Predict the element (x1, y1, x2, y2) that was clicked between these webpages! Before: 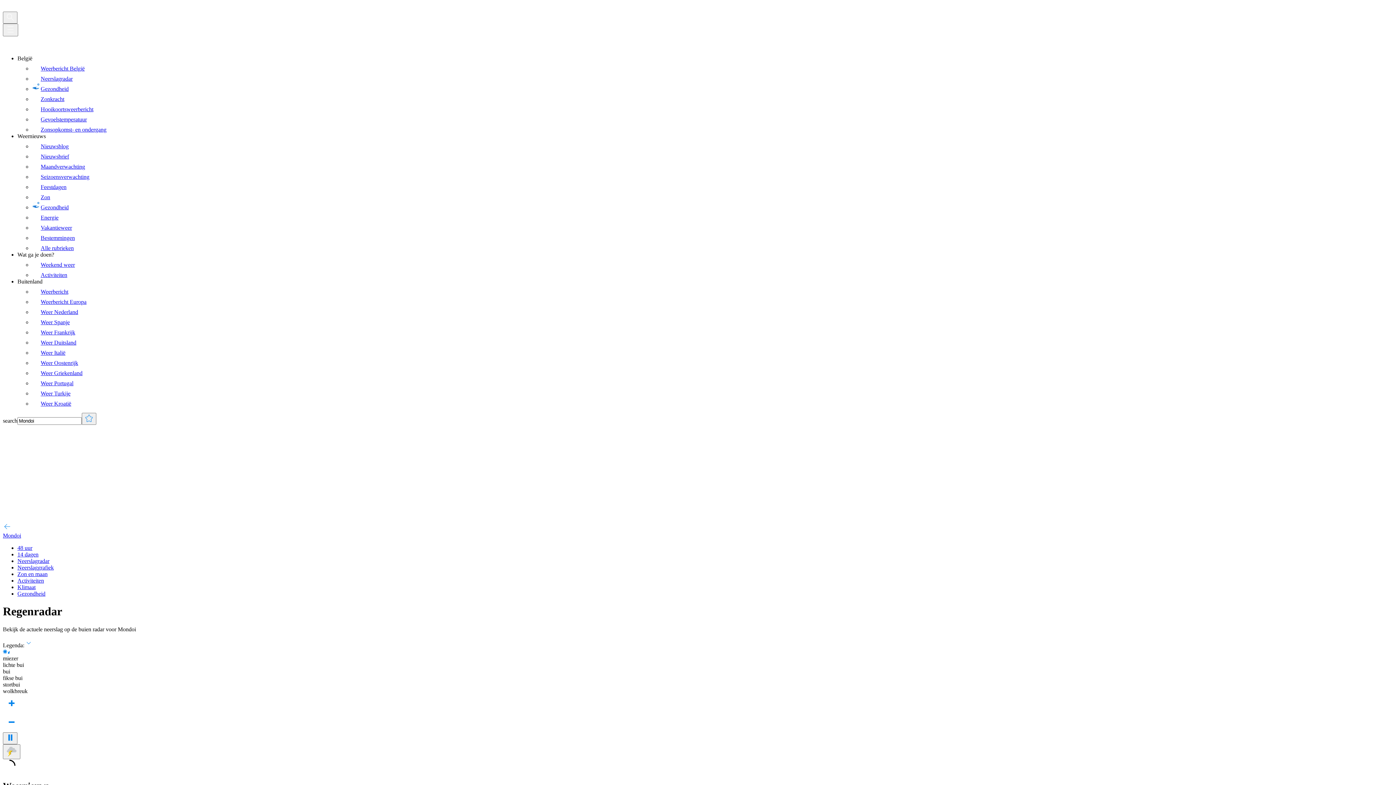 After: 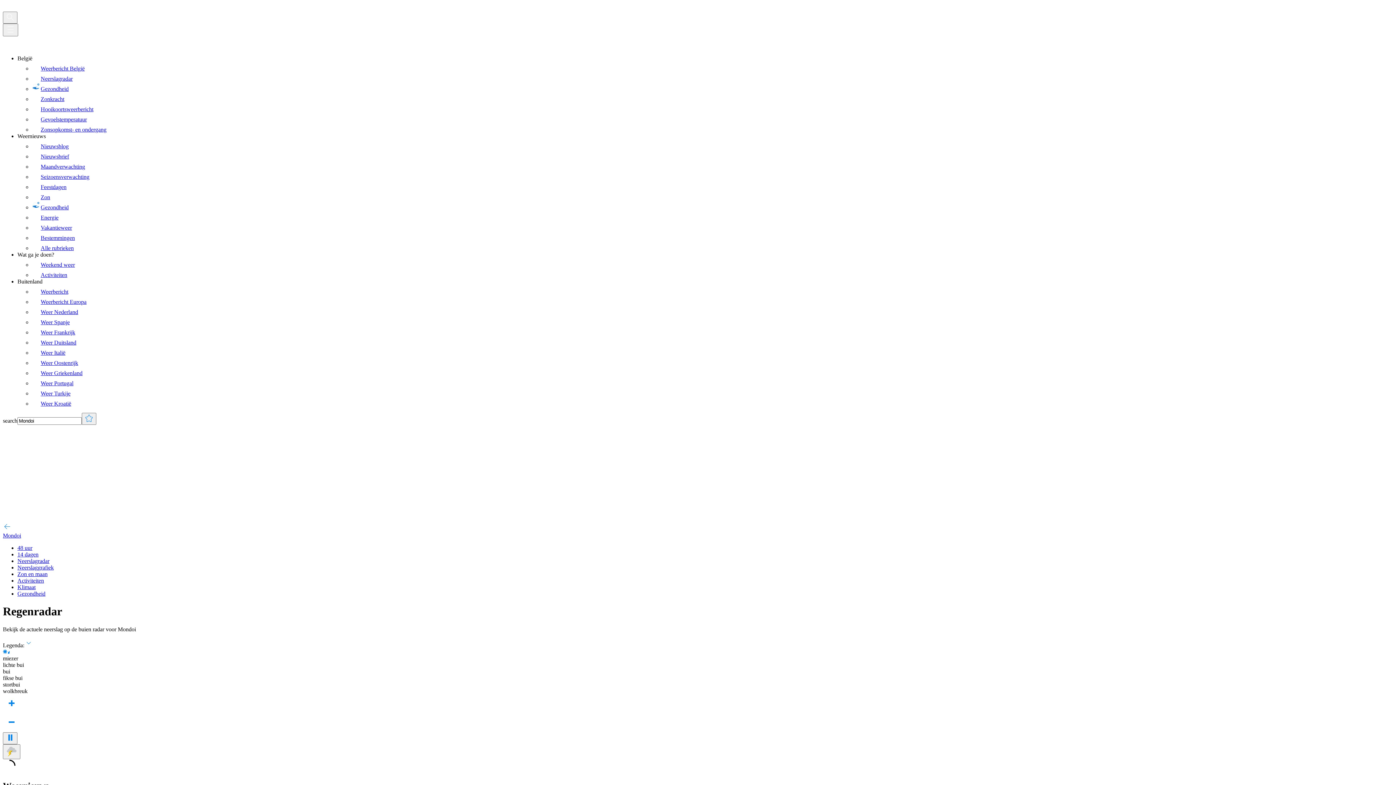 Action: label: Weer Italië bbox: (32, 346, 1393, 356)